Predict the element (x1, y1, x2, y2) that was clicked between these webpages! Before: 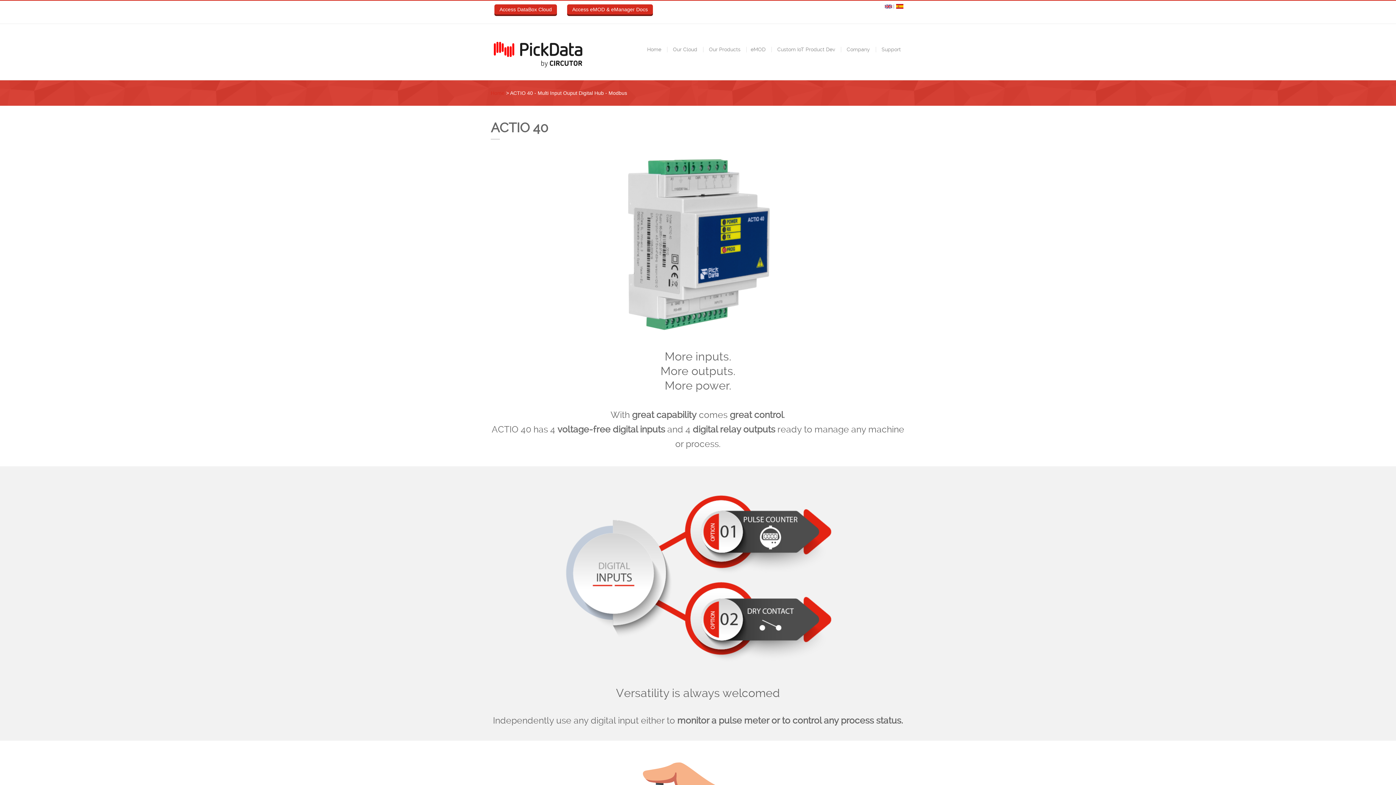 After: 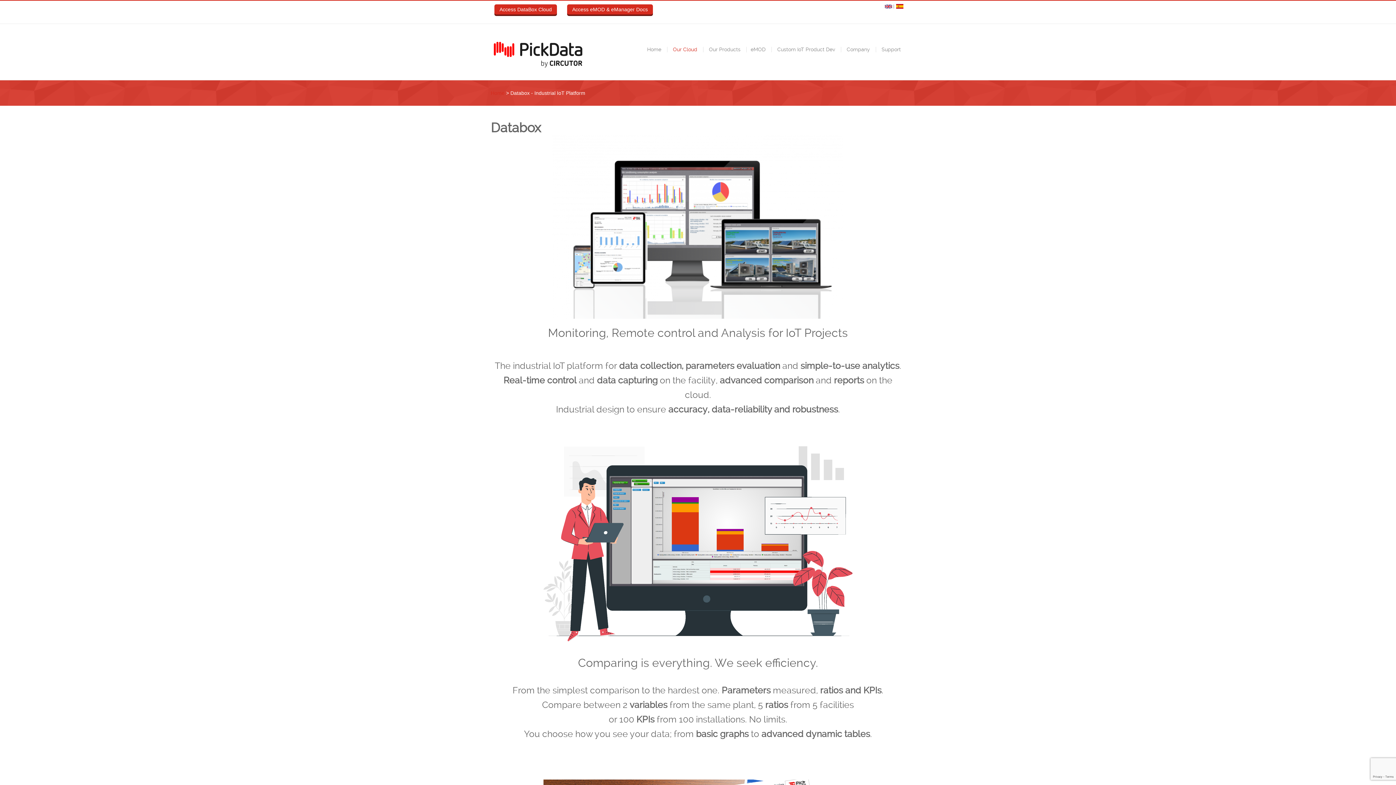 Action: bbox: (667, 38, 701, 60) label:  Our Cloud